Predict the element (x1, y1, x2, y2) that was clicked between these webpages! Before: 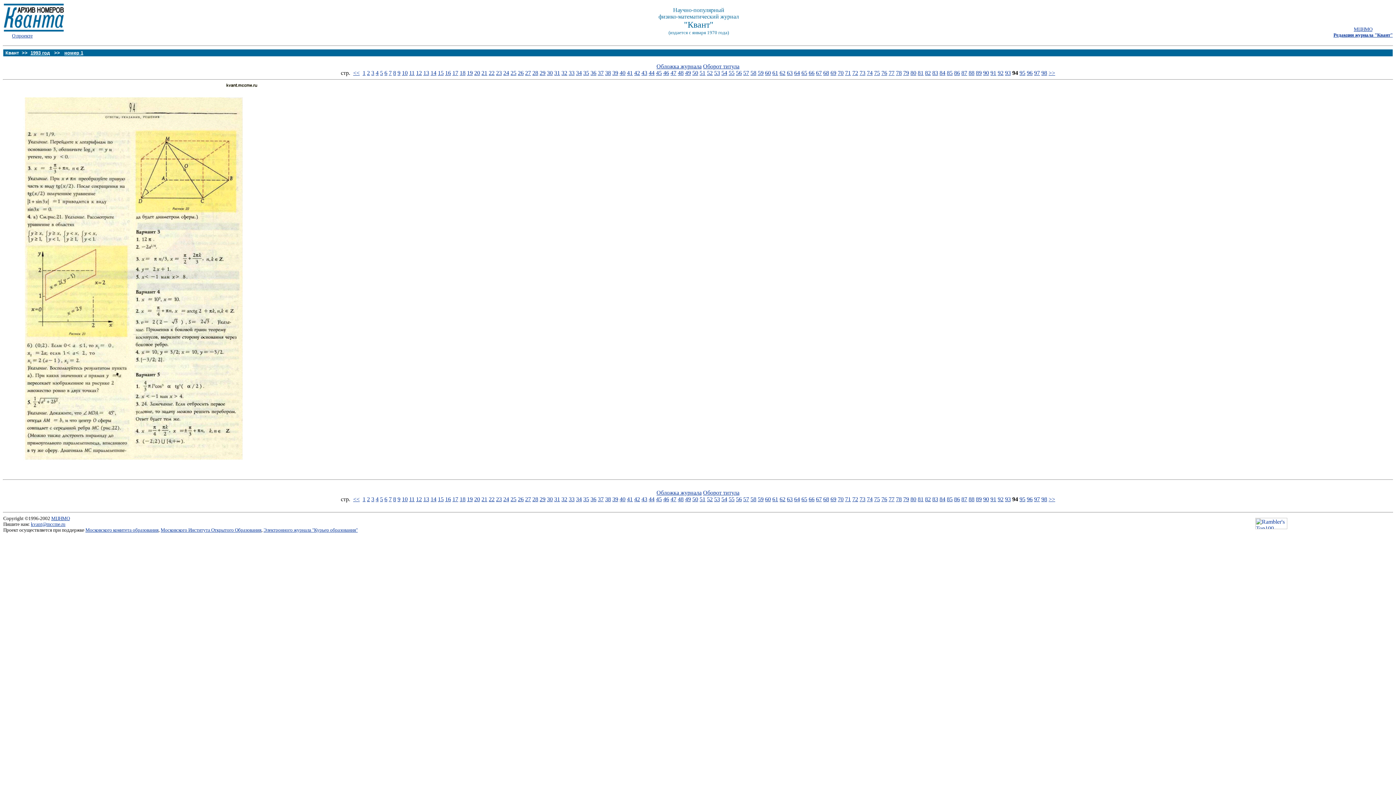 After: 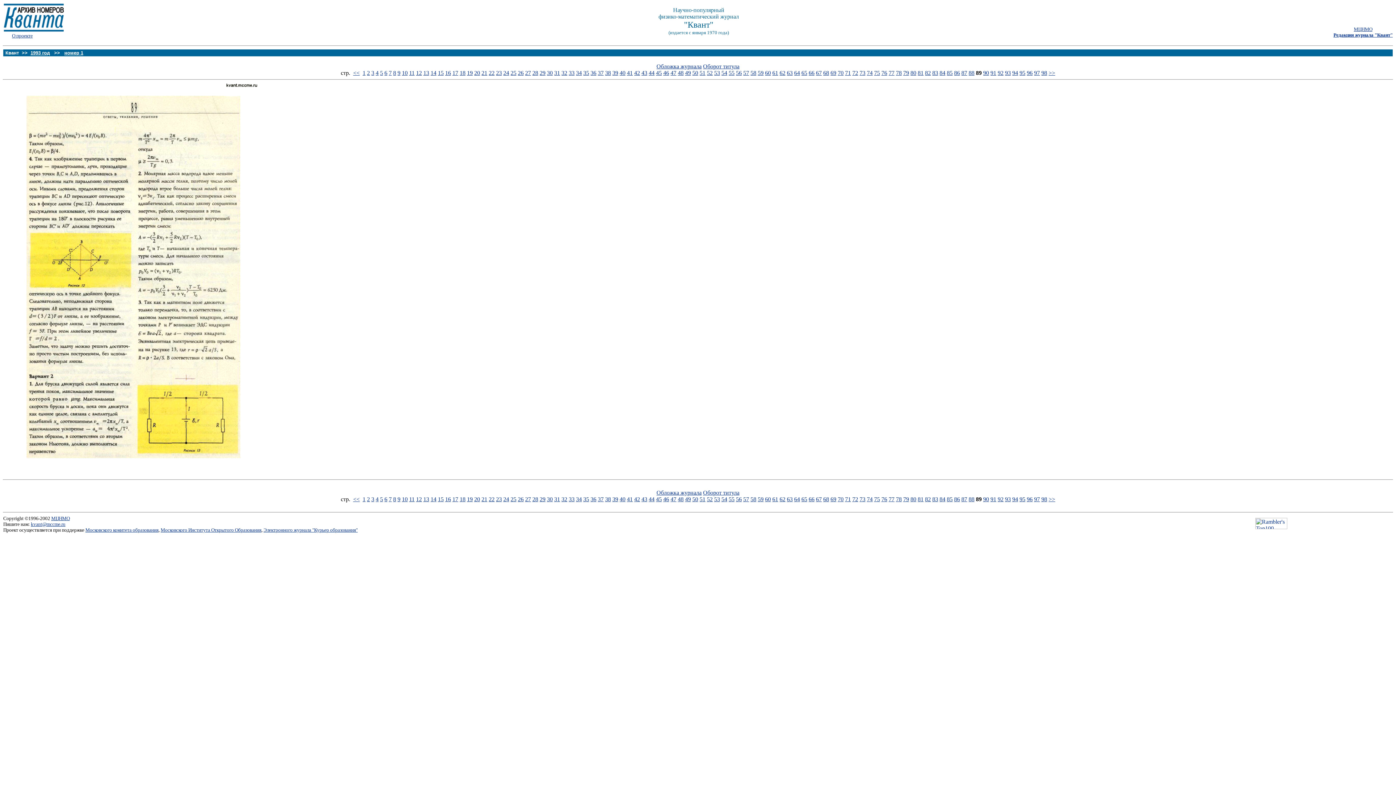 Action: bbox: (976, 496, 982, 502) label: 89